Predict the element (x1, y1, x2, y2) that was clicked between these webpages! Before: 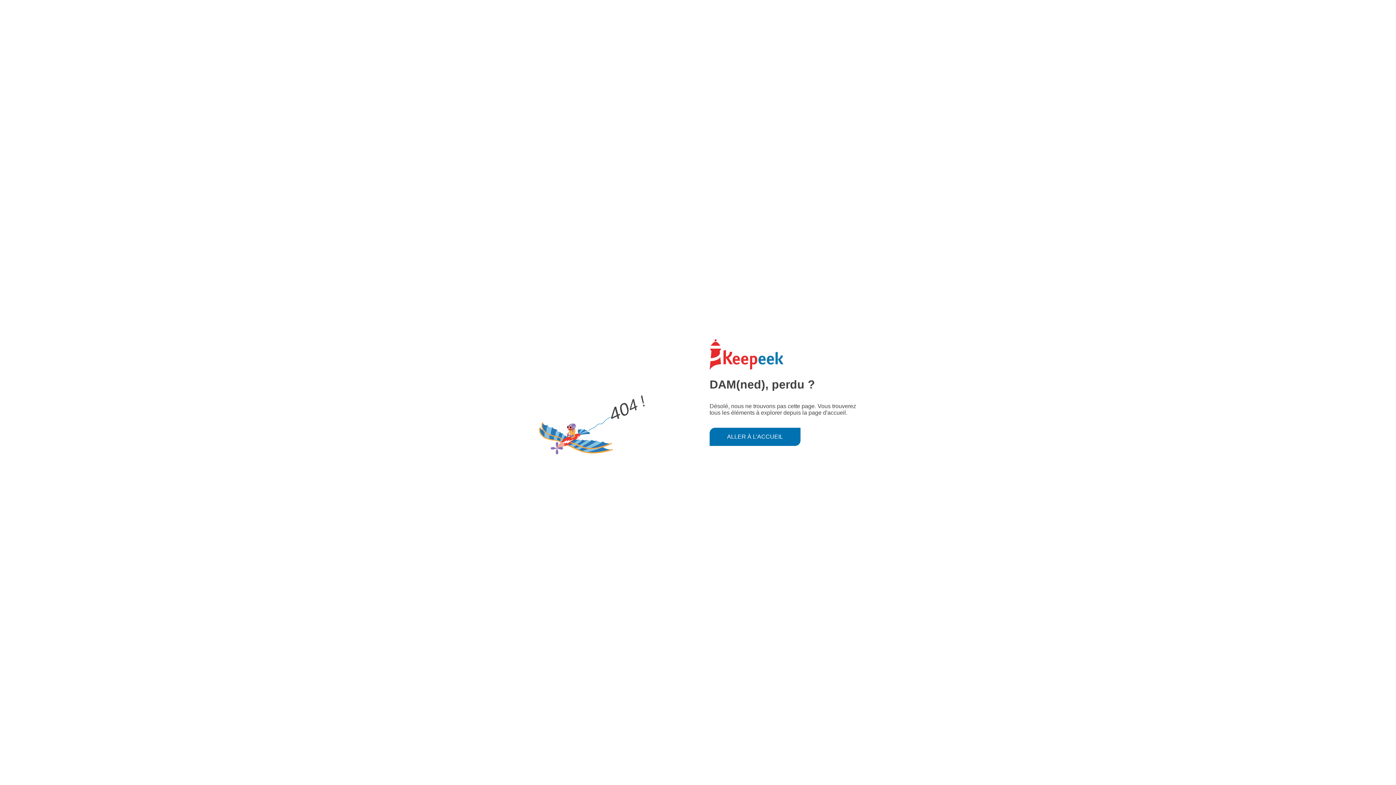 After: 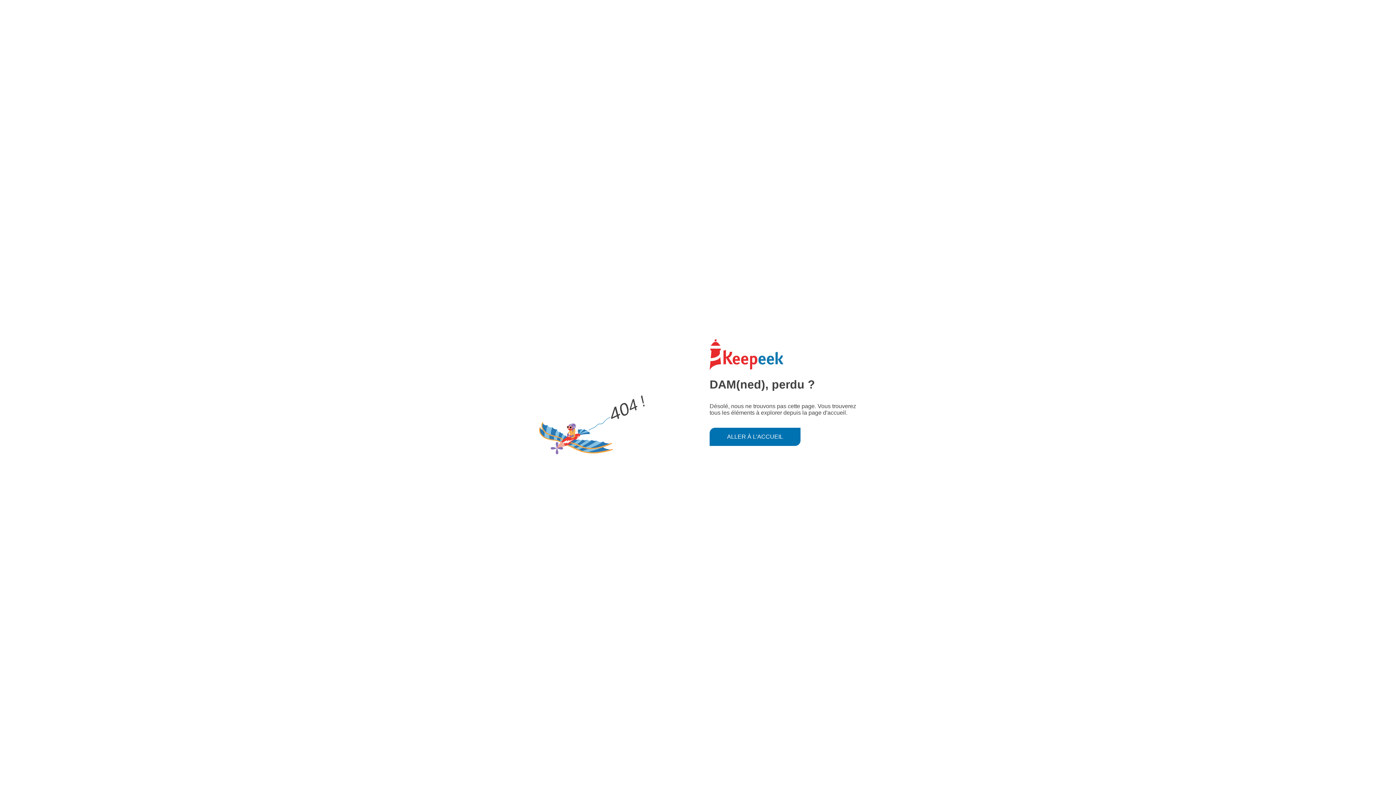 Action: bbox: (709, 427, 800, 446) label: ALLER À L'ACCUEIL